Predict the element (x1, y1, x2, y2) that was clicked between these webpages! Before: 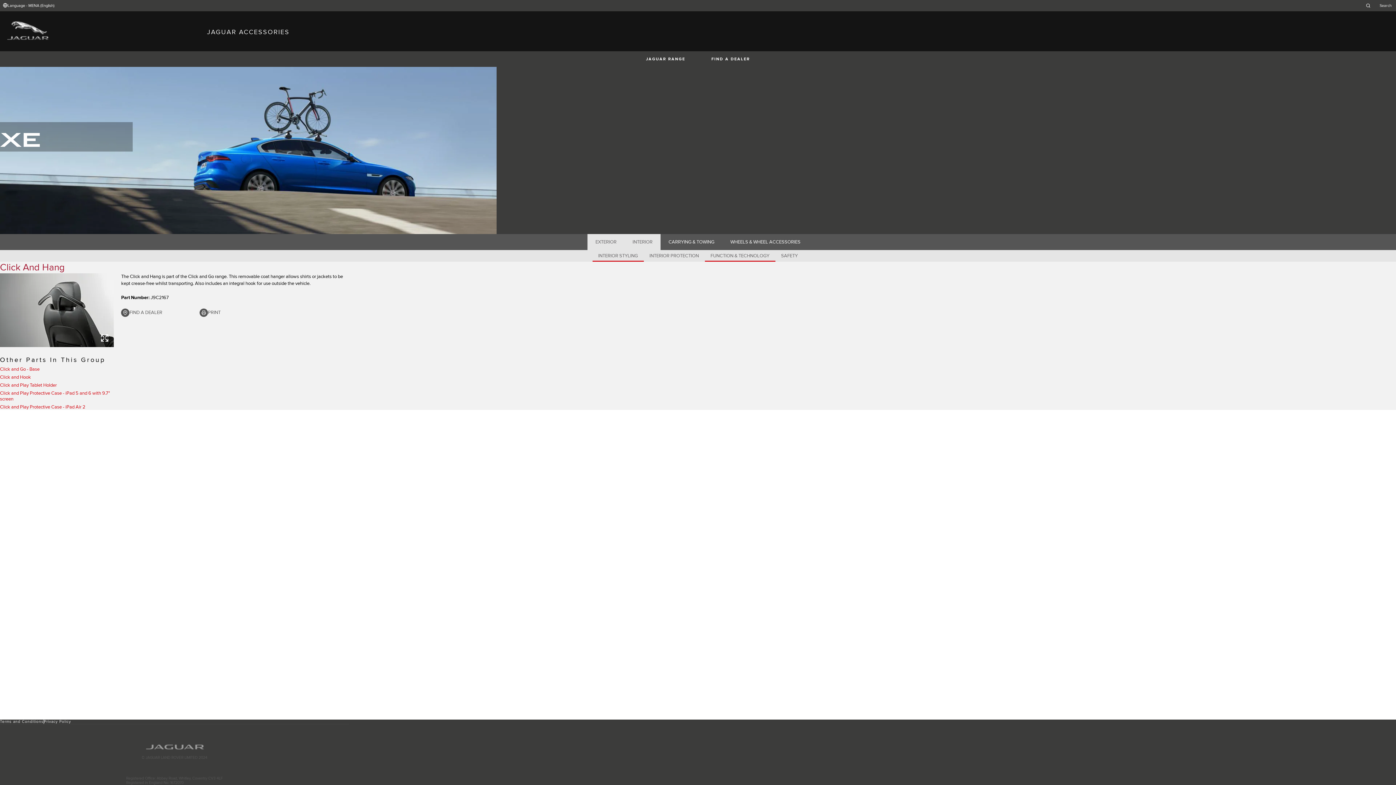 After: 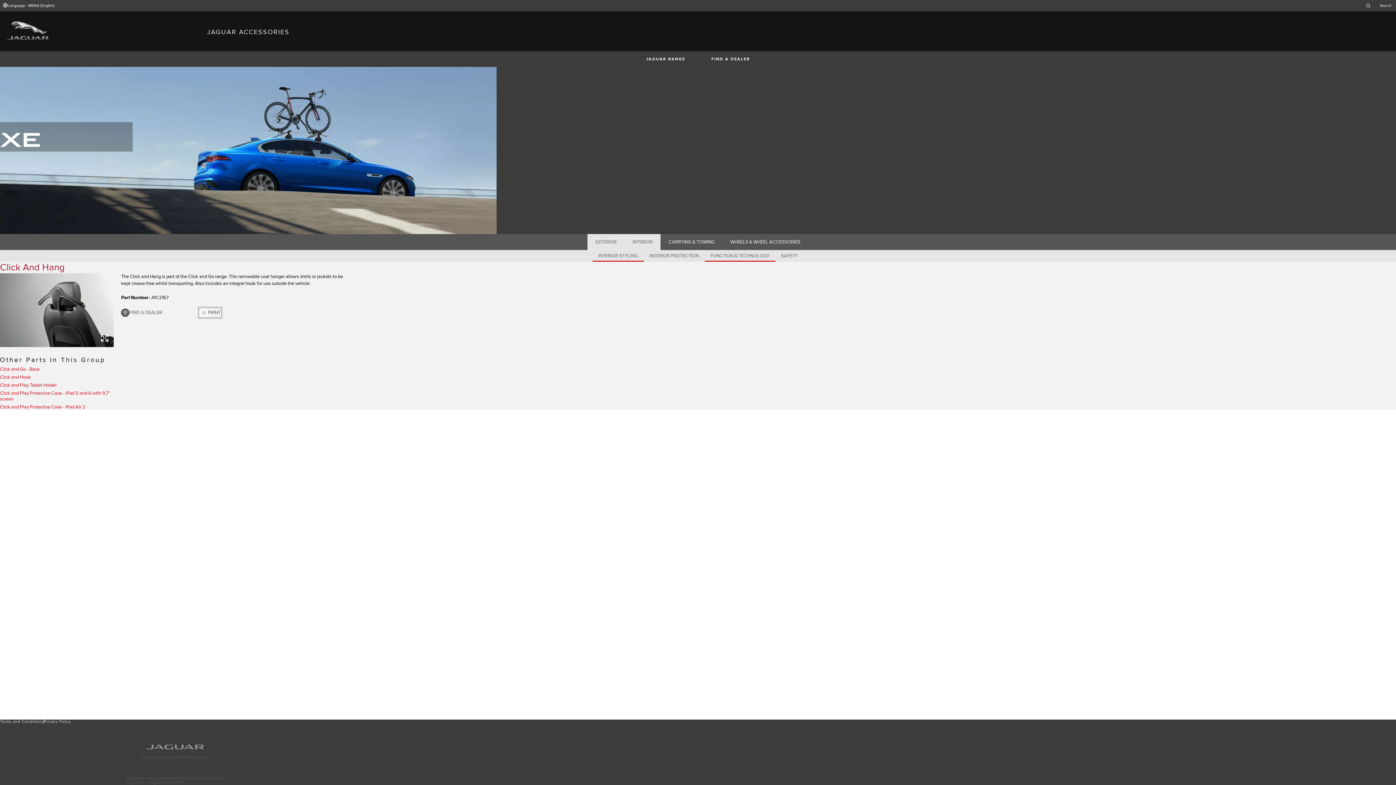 Action: bbox: (199, 308, 220, 317) label: PRINT